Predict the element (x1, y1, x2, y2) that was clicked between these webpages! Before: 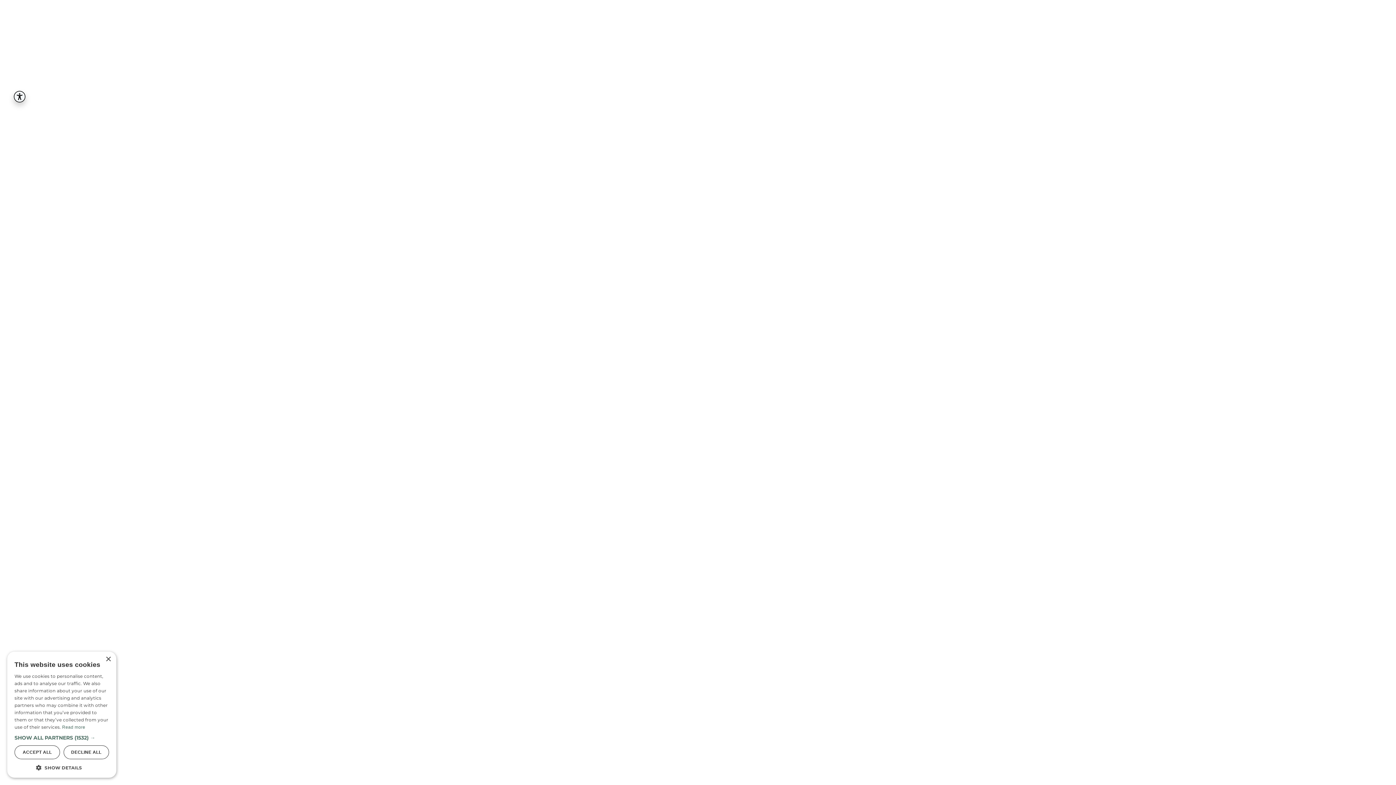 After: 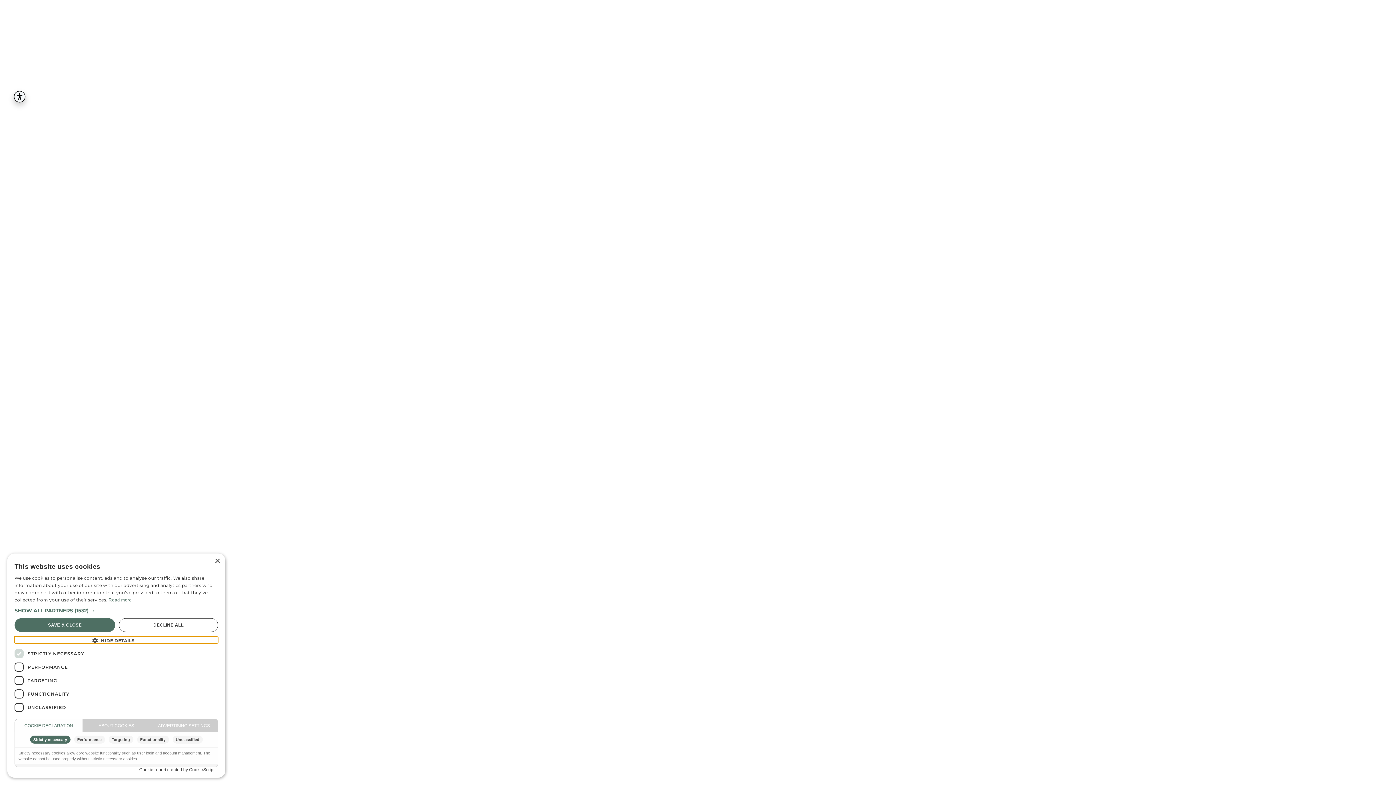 Action: label:  SHOW DETAILS bbox: (14, 764, 109, 770)